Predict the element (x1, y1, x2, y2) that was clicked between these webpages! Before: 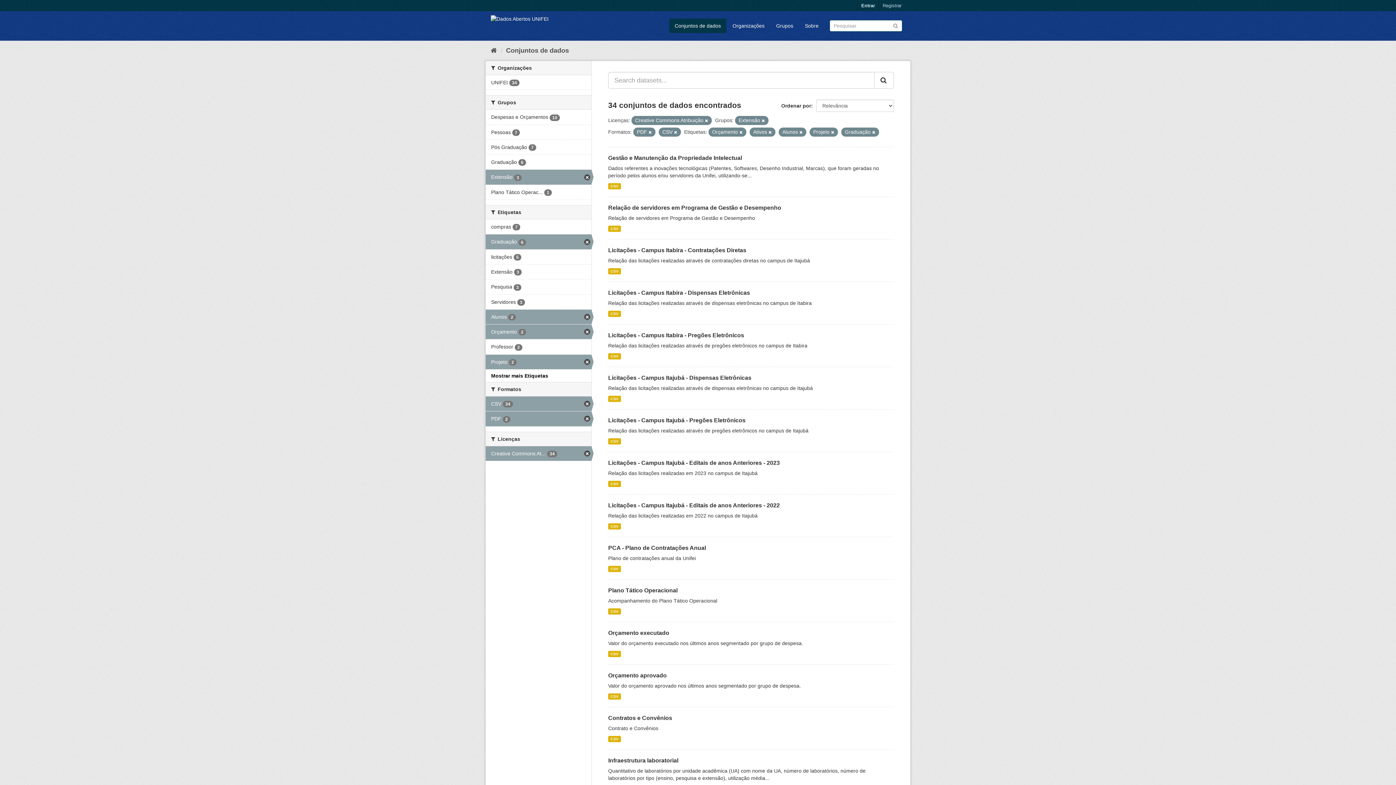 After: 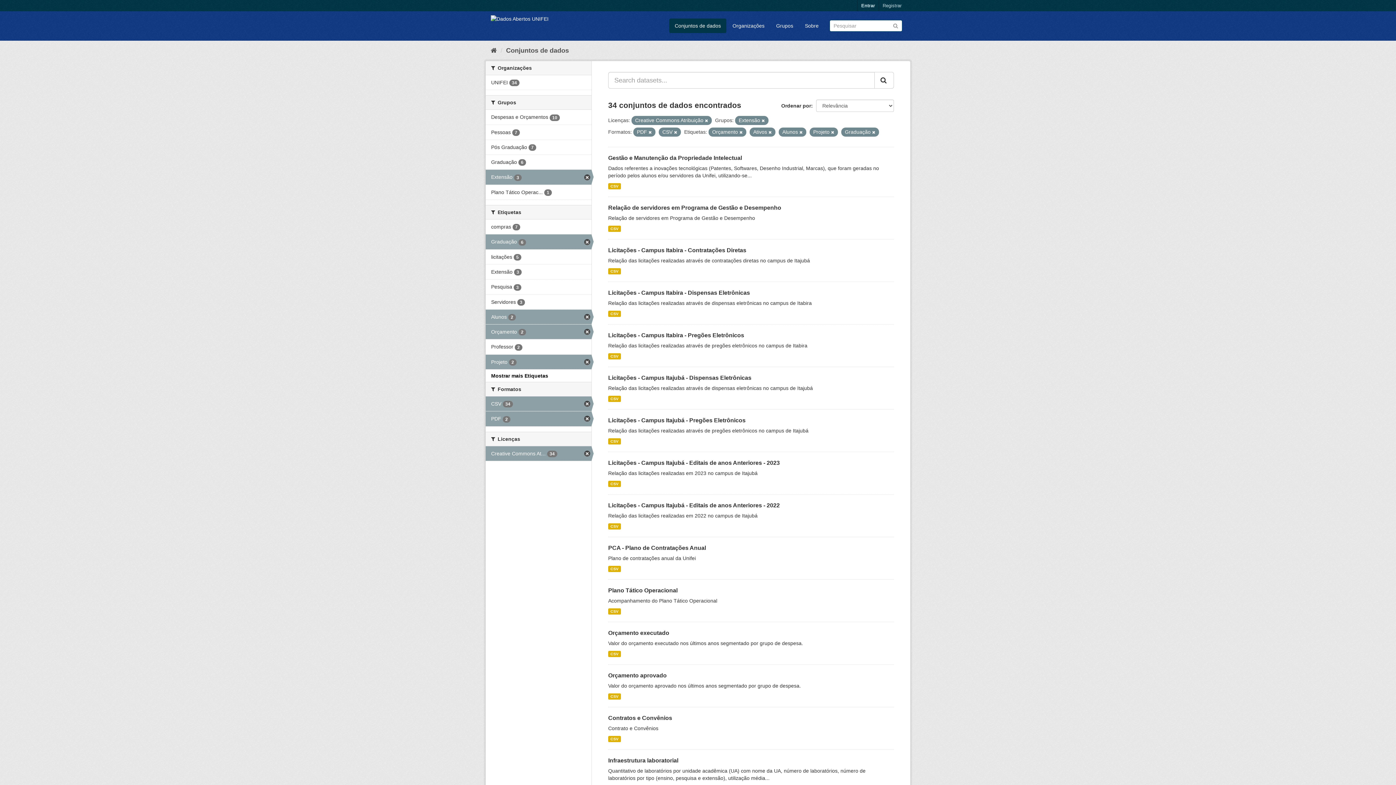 Action: bbox: (874, 72, 894, 88)